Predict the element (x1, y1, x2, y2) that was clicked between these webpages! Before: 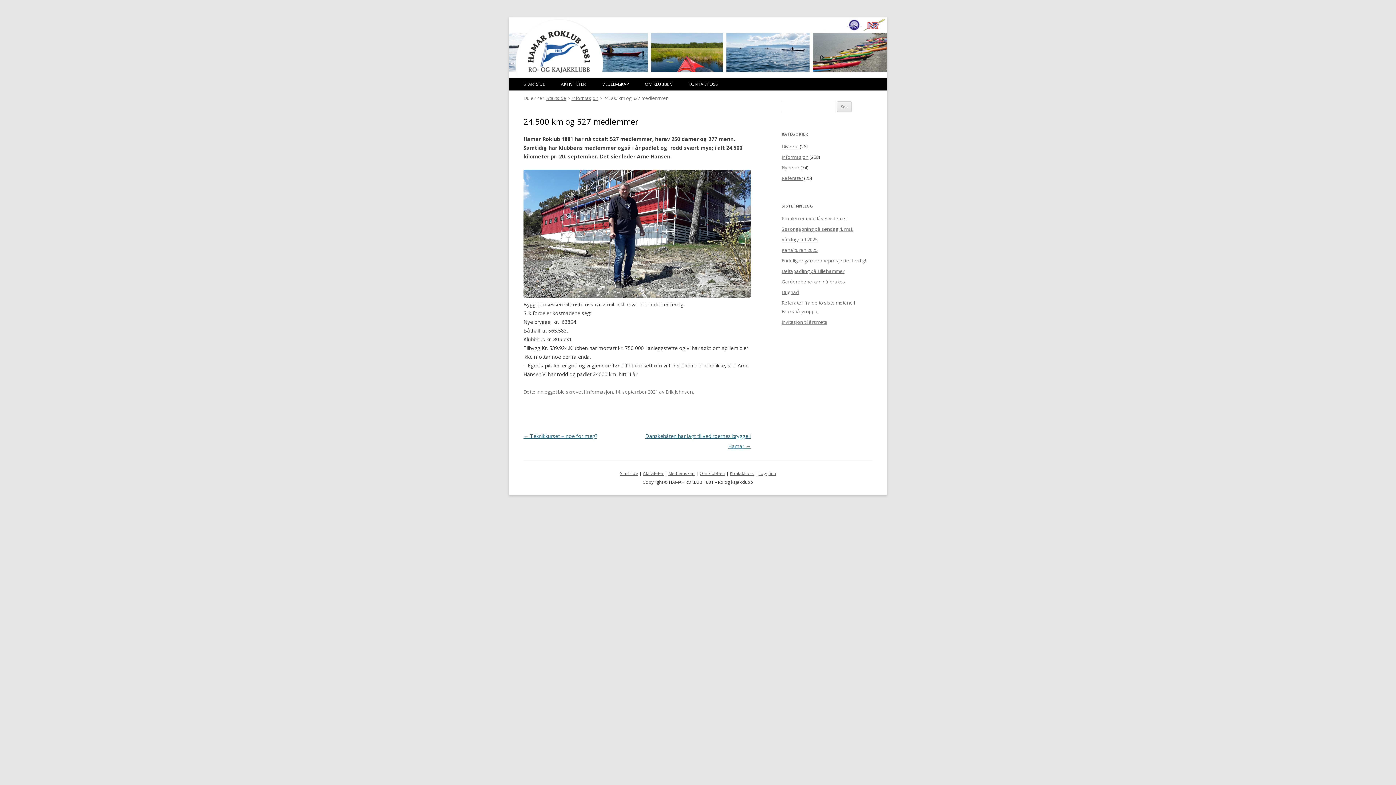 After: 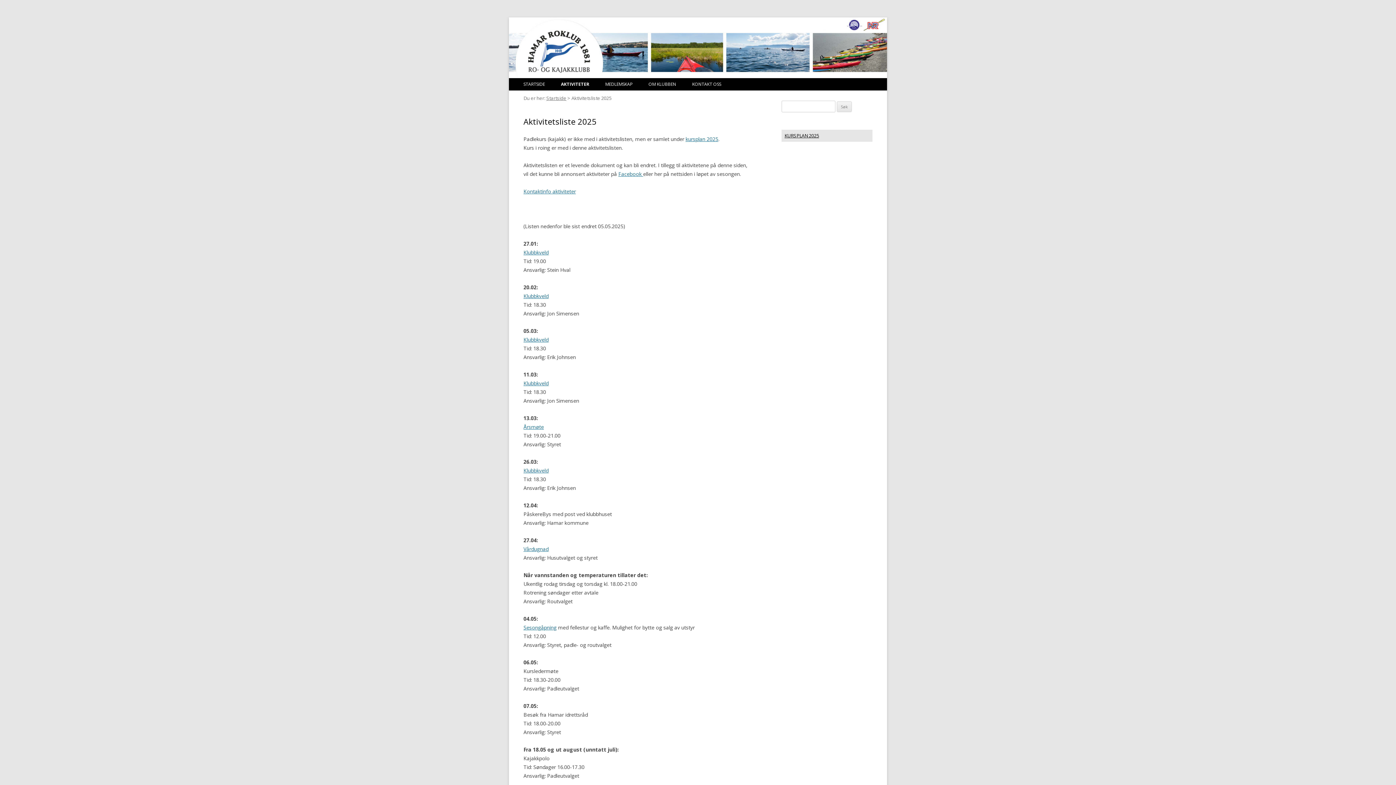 Action: bbox: (643, 470, 663, 476) label: Aktiviteter